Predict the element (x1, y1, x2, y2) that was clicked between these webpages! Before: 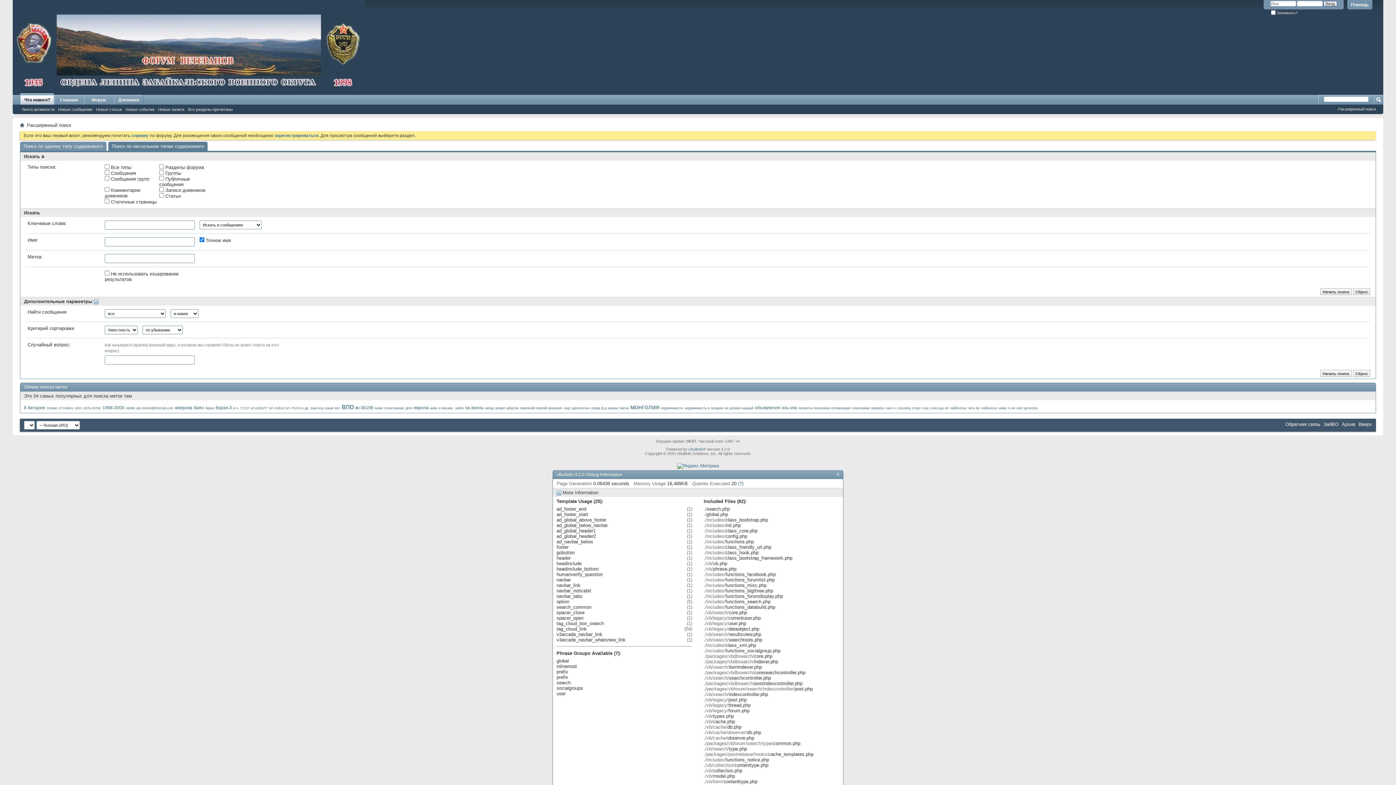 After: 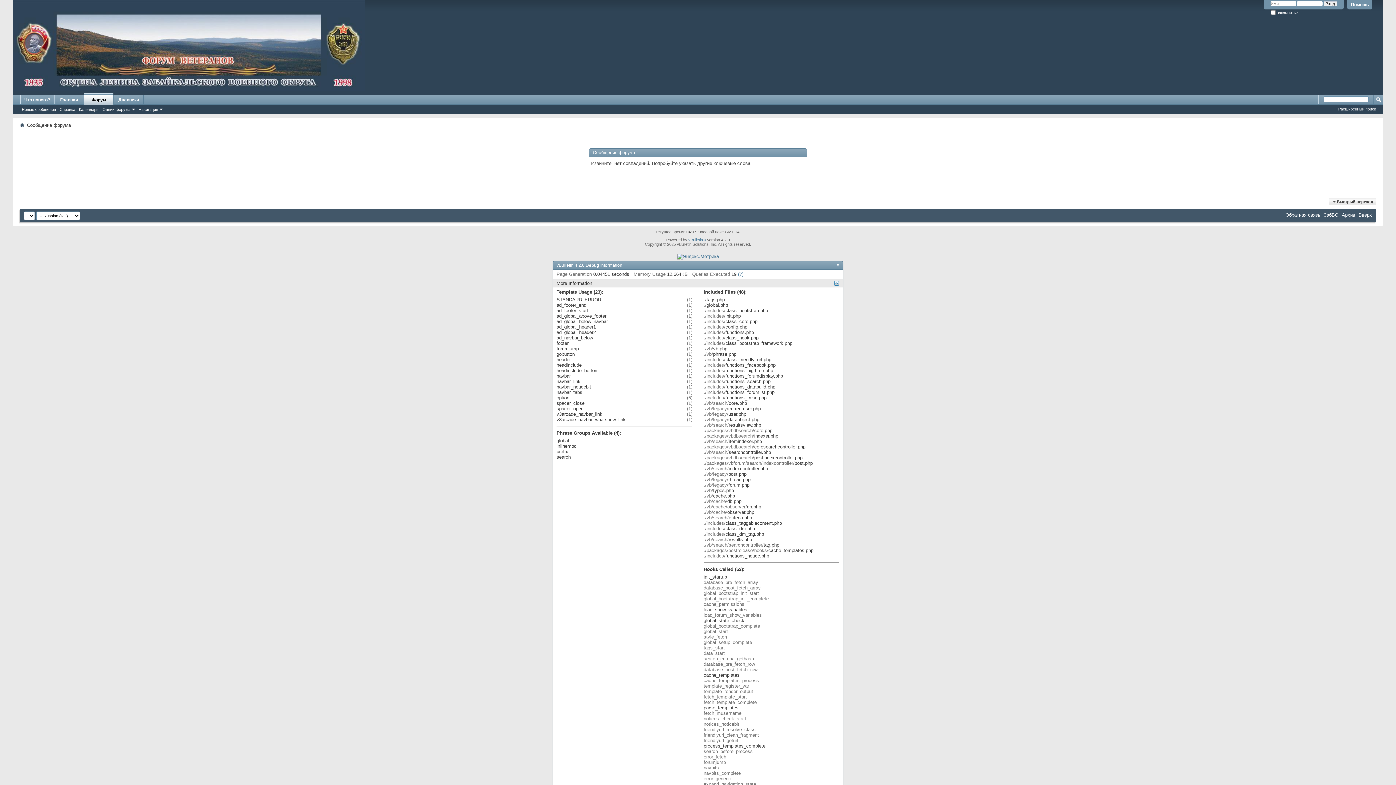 Action: label: ajs140442@hotmail.com bbox: (136, 406, 173, 410)